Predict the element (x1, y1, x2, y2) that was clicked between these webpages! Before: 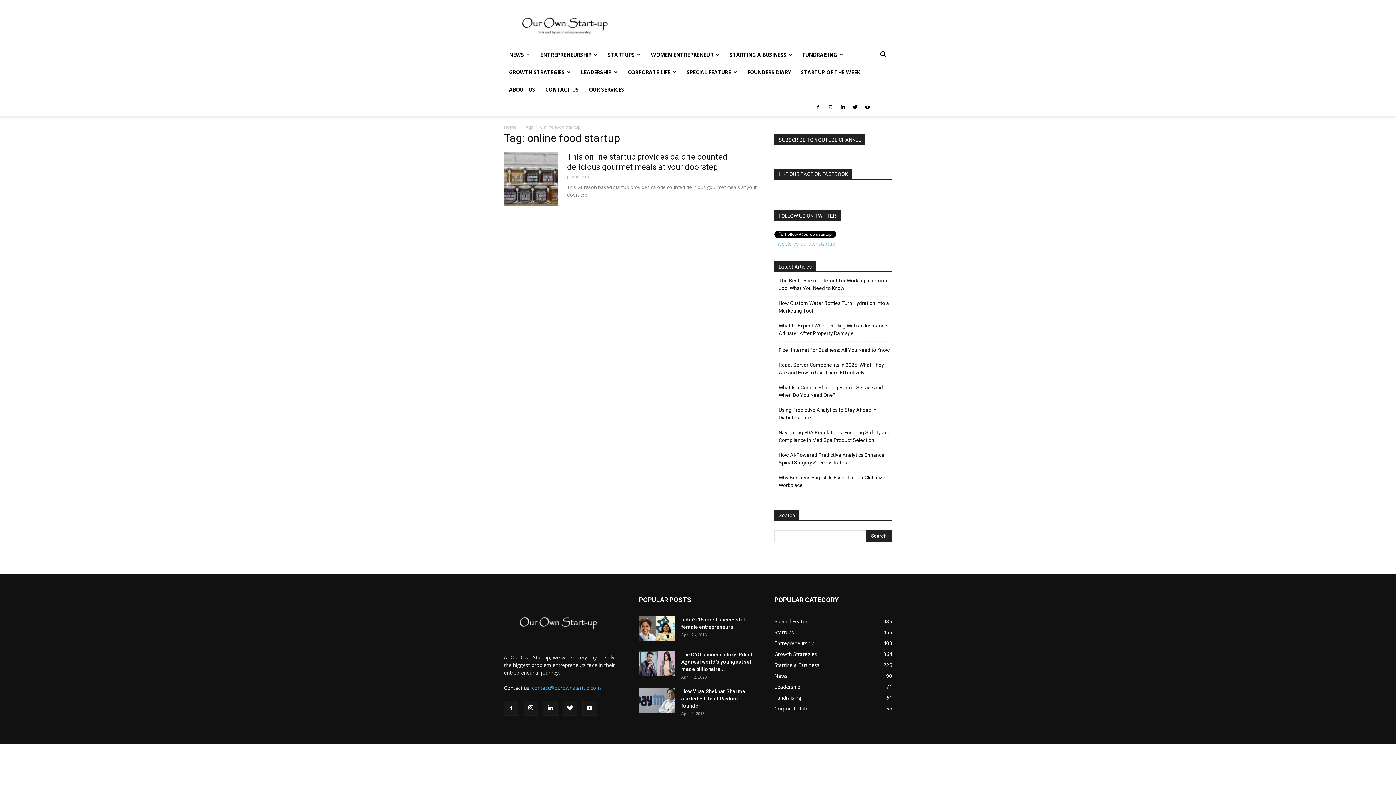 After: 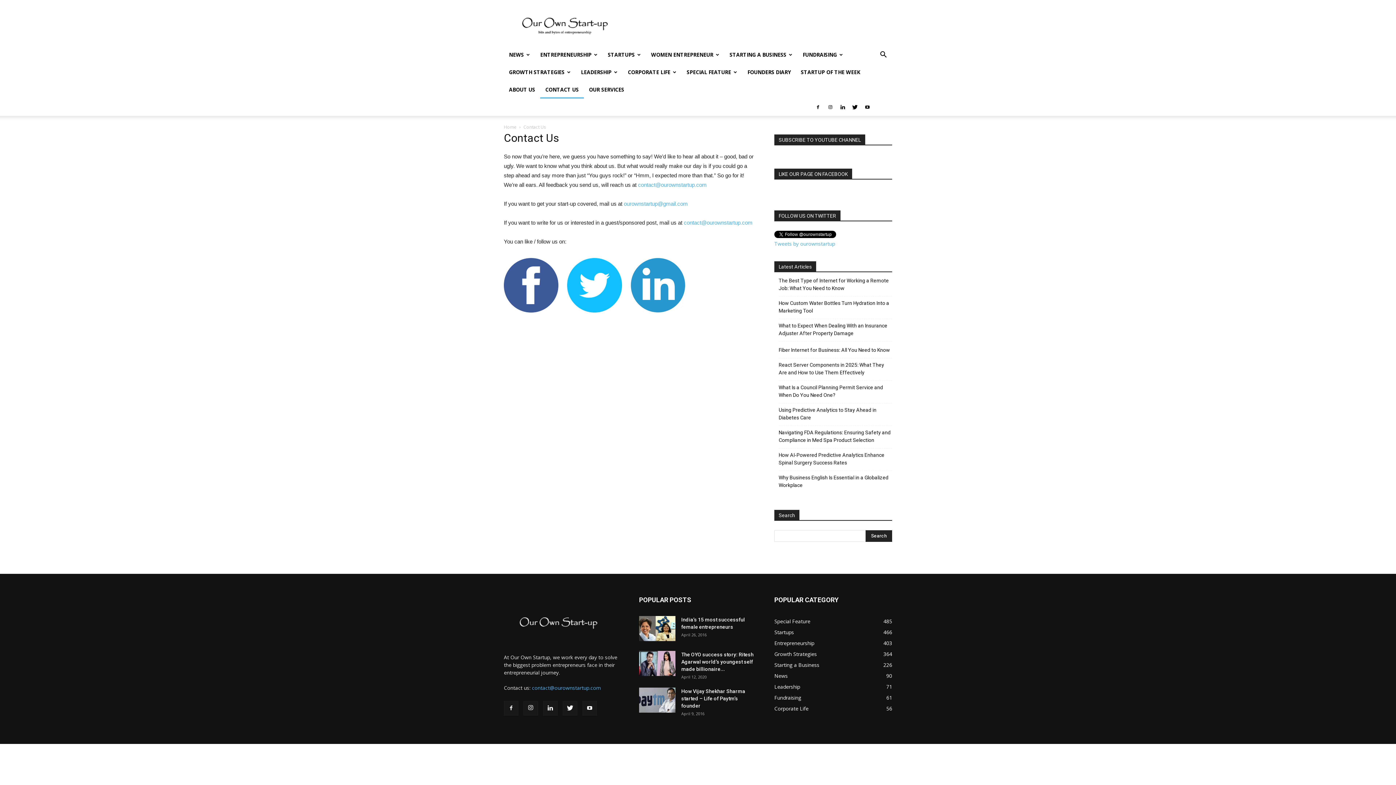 Action: bbox: (540, 81, 584, 98) label: CONTACT US